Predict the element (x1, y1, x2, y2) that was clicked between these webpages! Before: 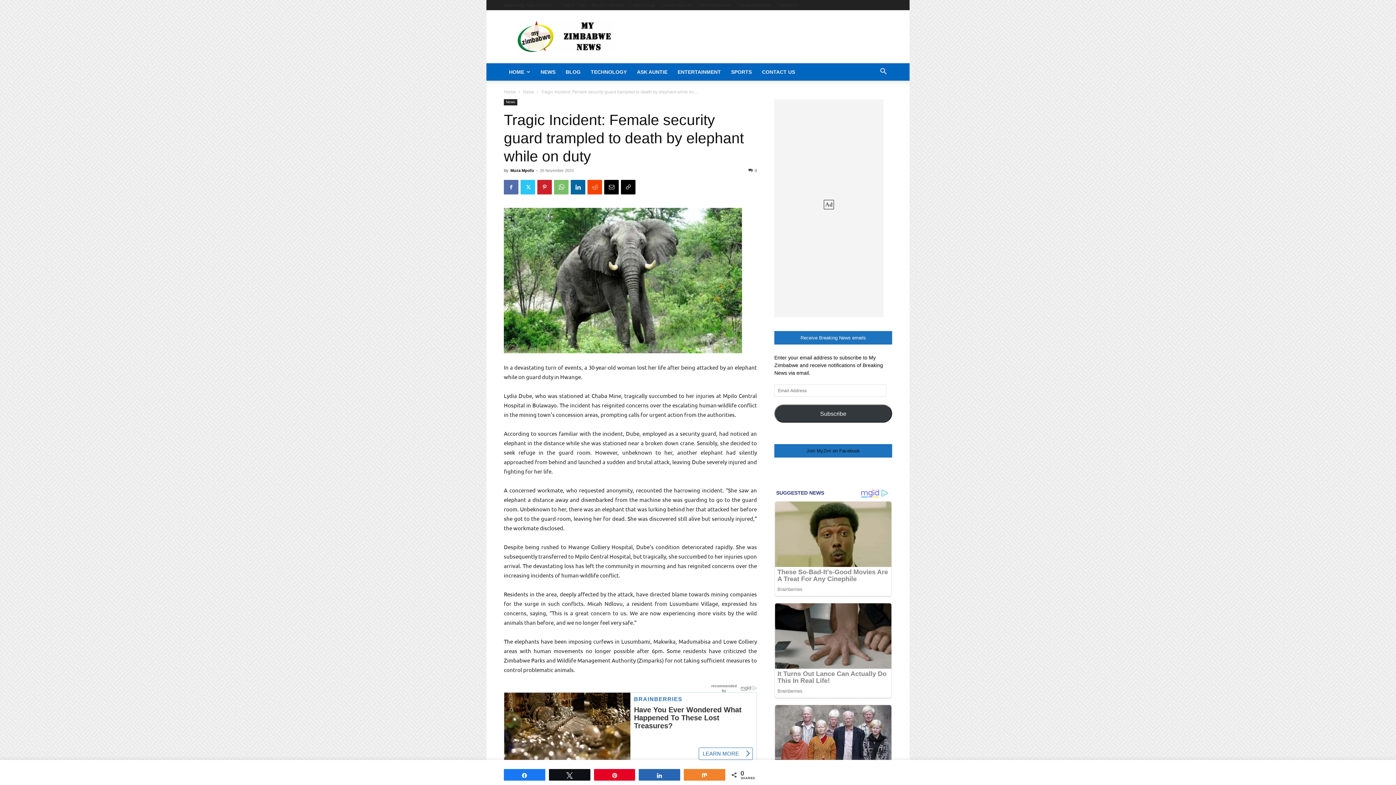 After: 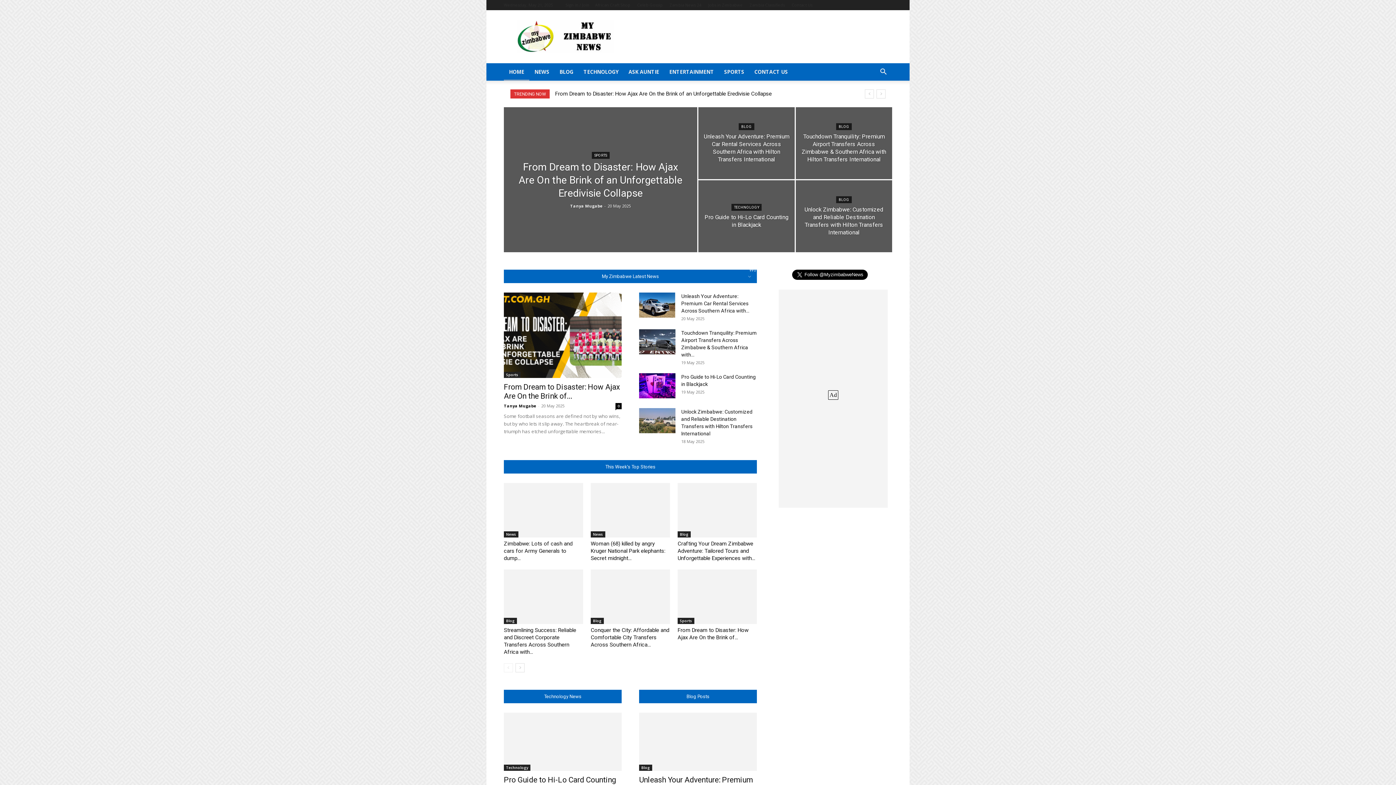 Action: label: Home bbox: (504, 89, 516, 94)